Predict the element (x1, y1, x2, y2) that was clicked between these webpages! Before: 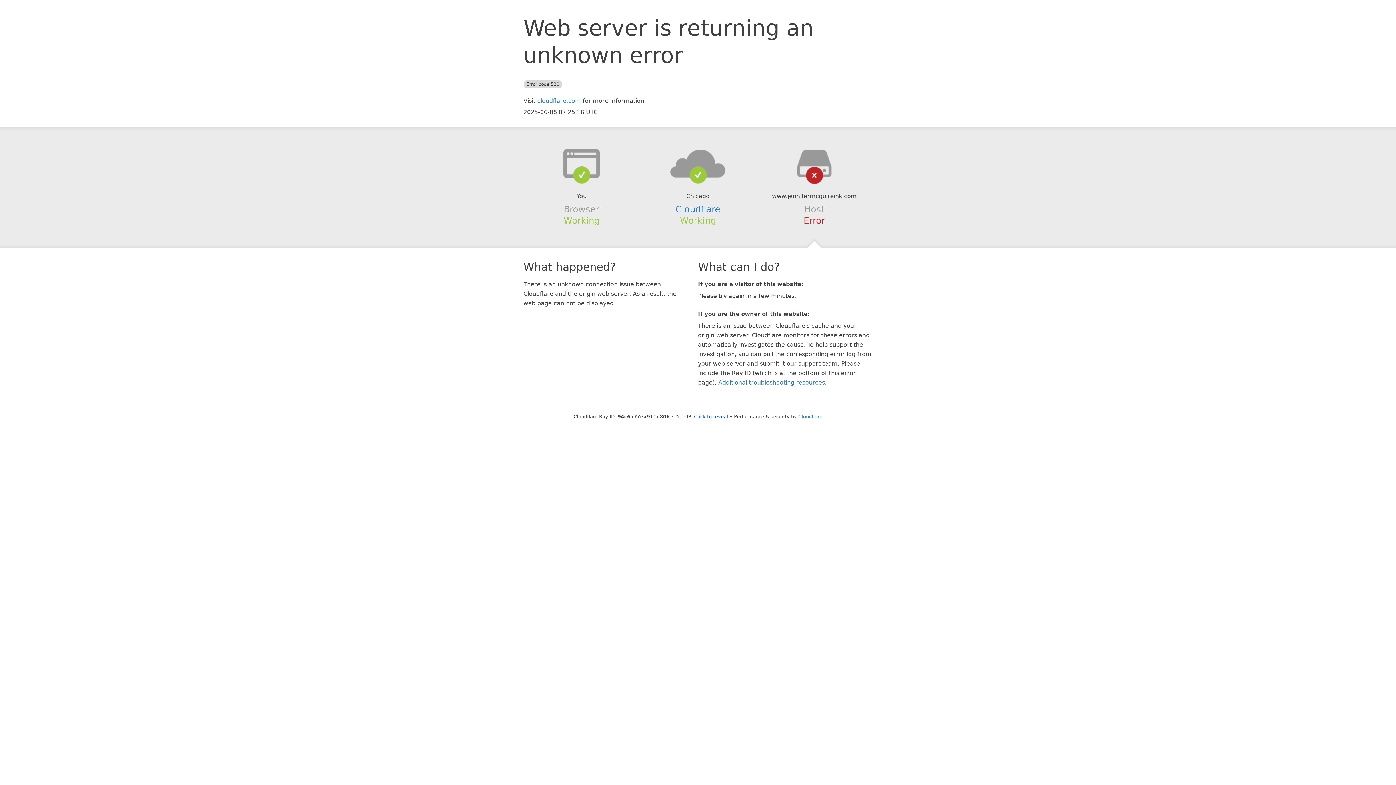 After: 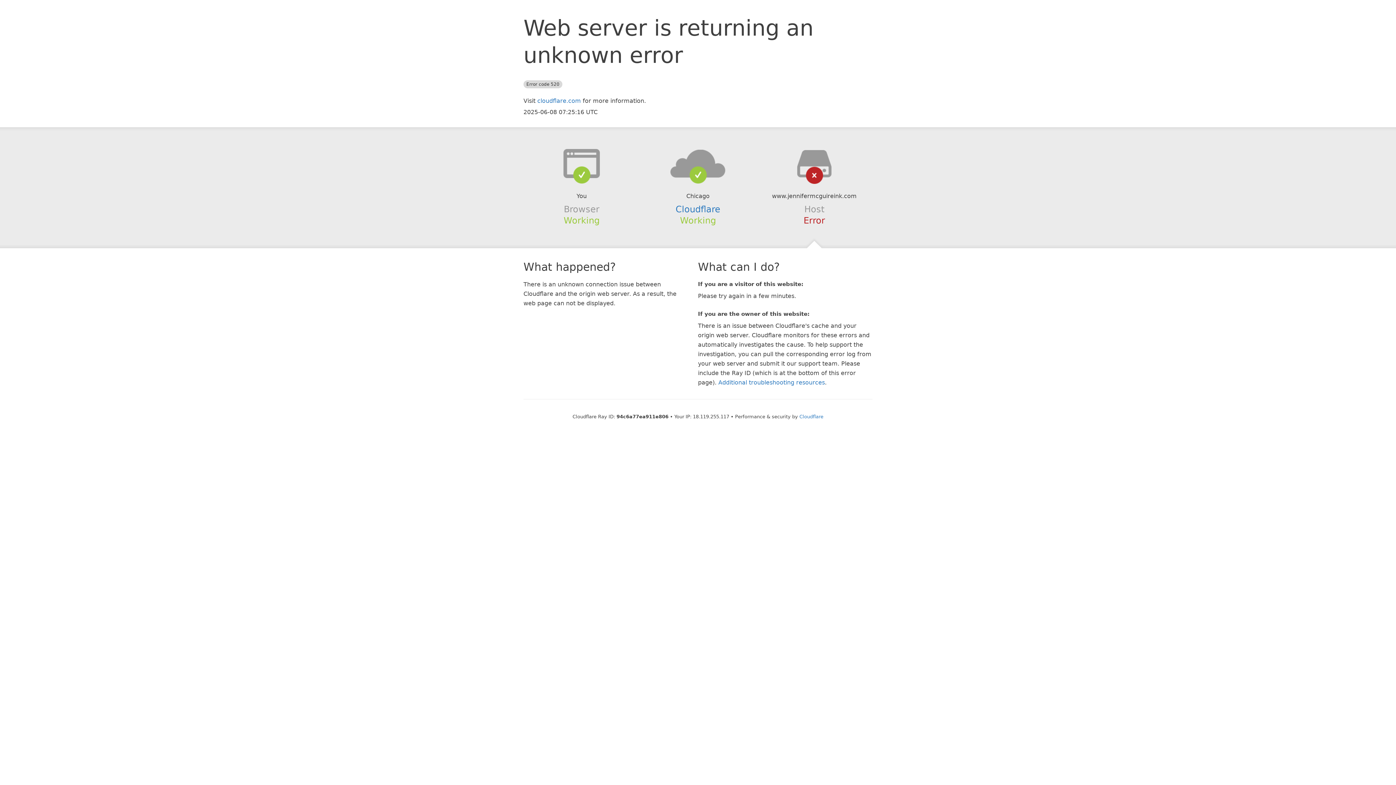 Action: label: Click to reveal bbox: (694, 414, 728, 419)